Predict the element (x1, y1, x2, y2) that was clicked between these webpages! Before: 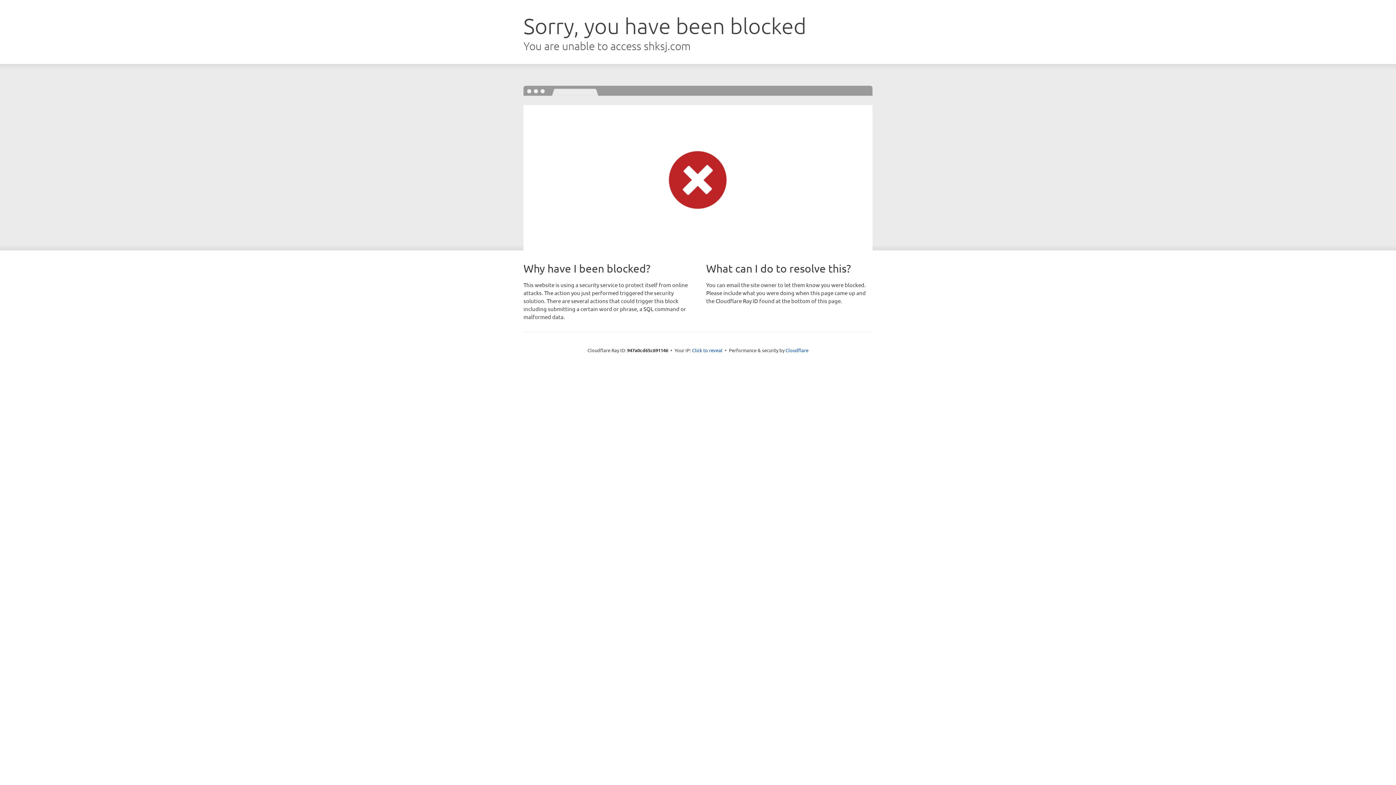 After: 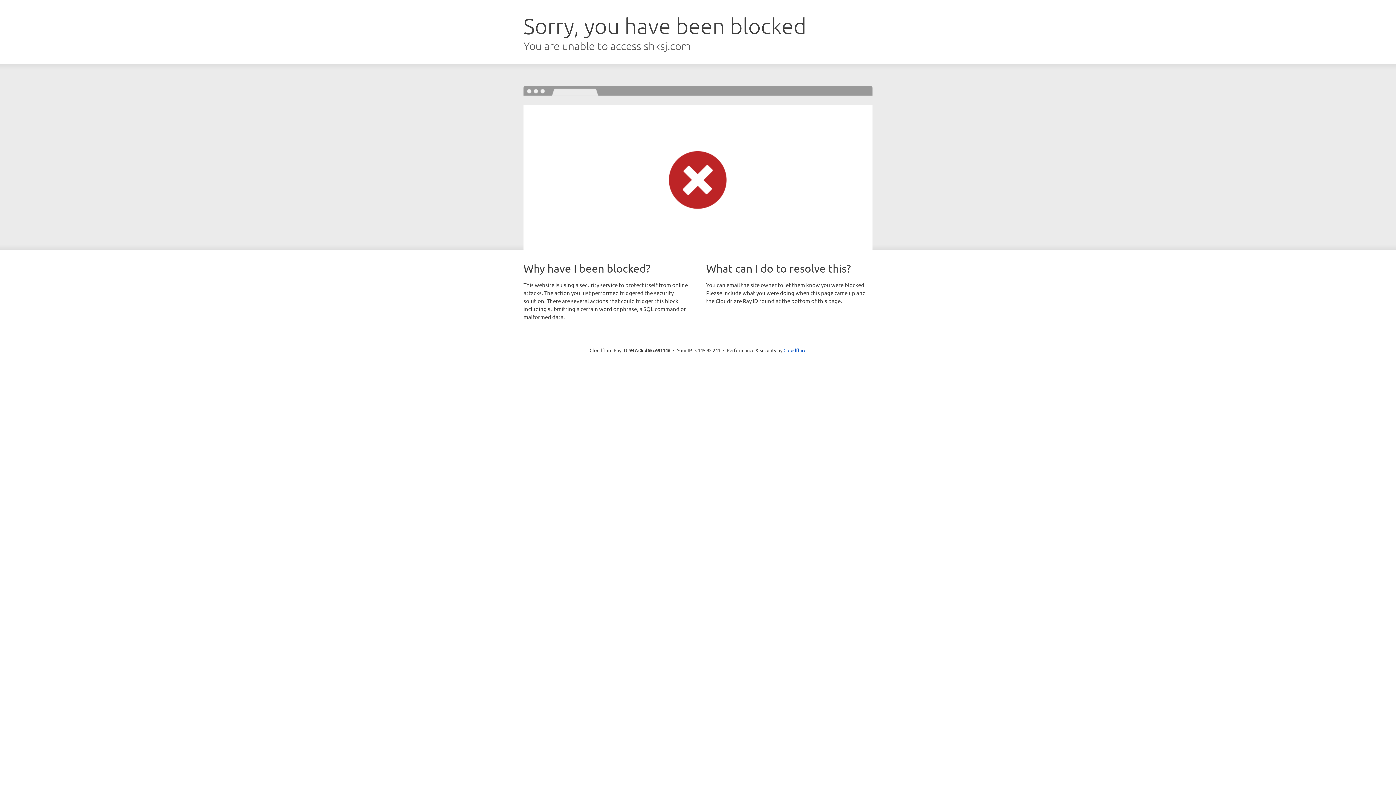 Action: label: Click to reveal bbox: (692, 346, 722, 353)